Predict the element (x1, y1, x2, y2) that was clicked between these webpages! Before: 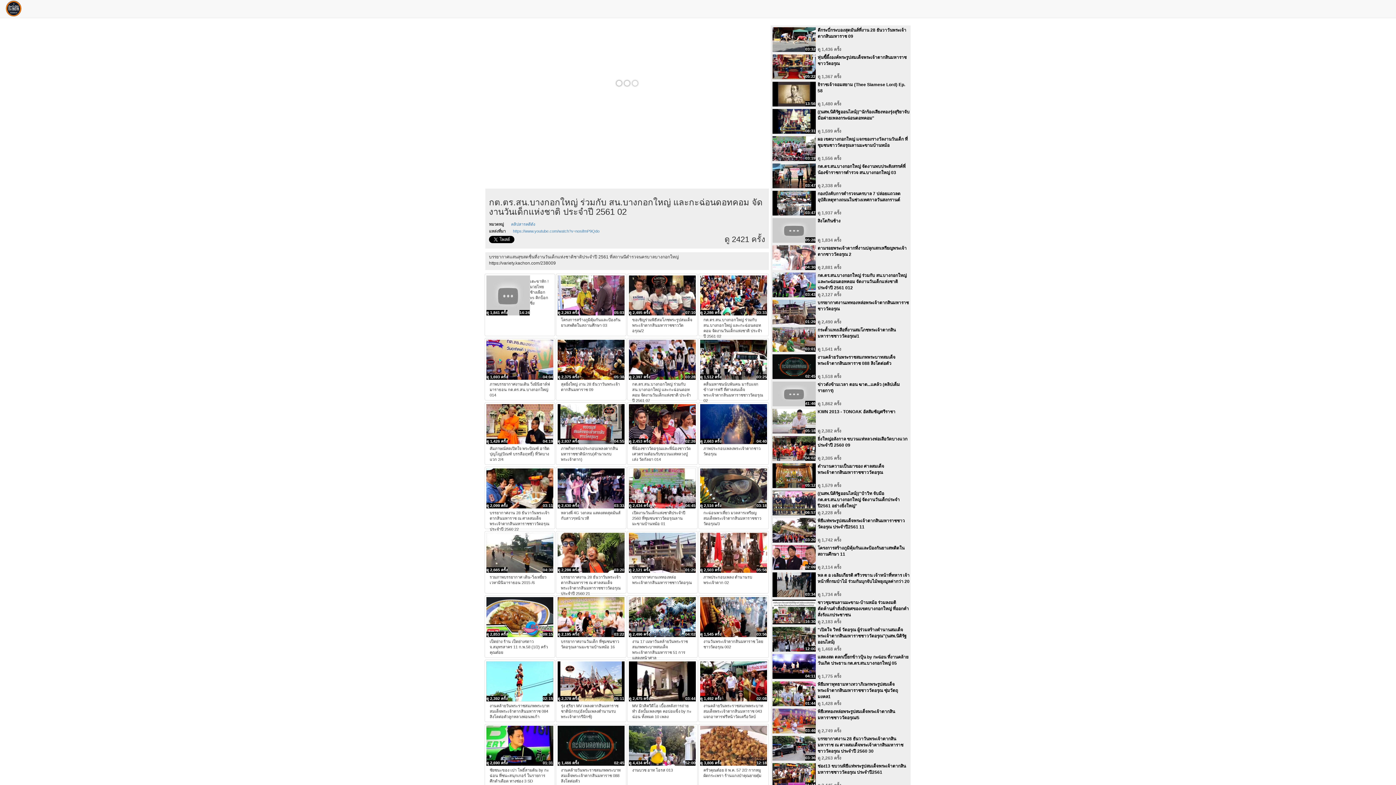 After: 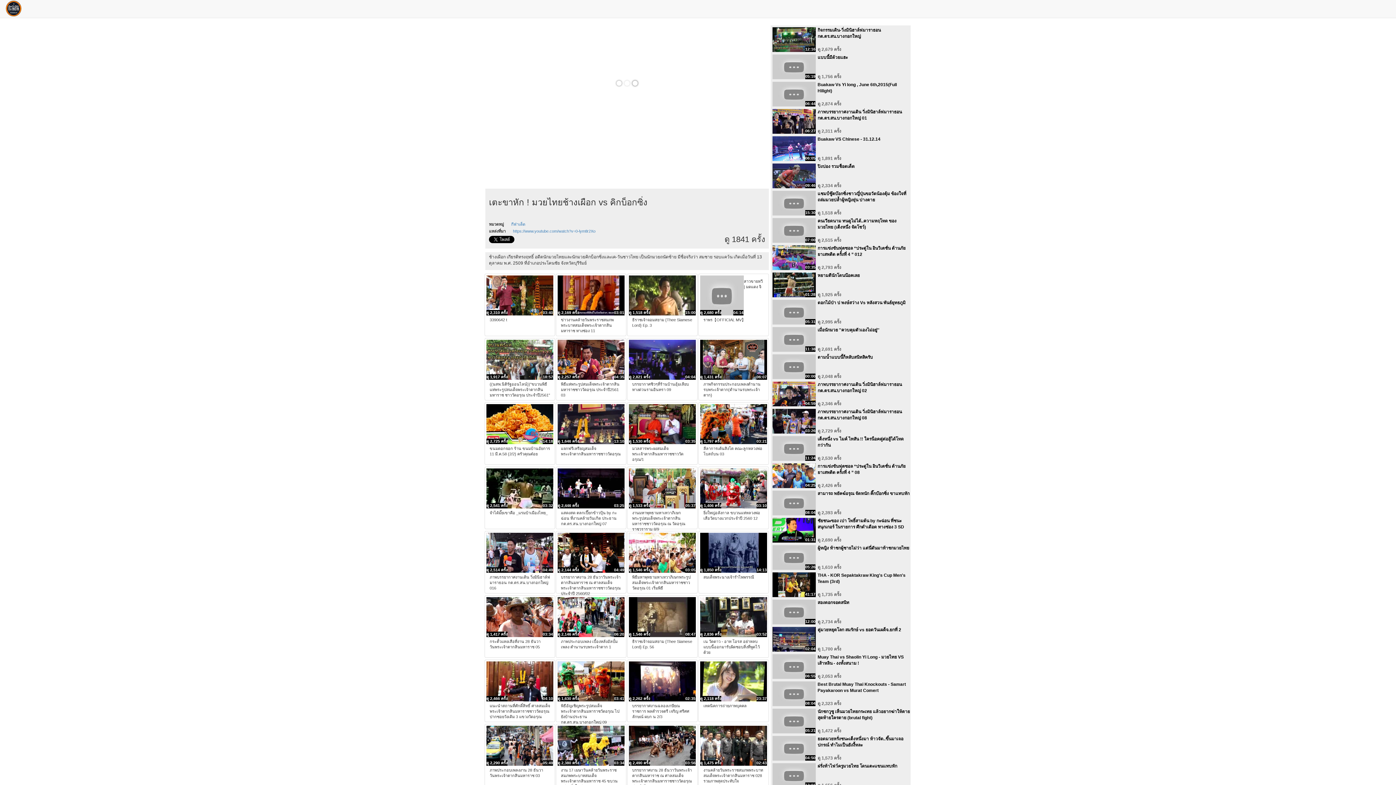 Action: label: 14:24
ดู 1,841 ครั้ง
เตะขาหัก ! มวยไทยช้างเผือก vs คิกบ็อกซิ่ง bbox: (484, 273, 555, 336)